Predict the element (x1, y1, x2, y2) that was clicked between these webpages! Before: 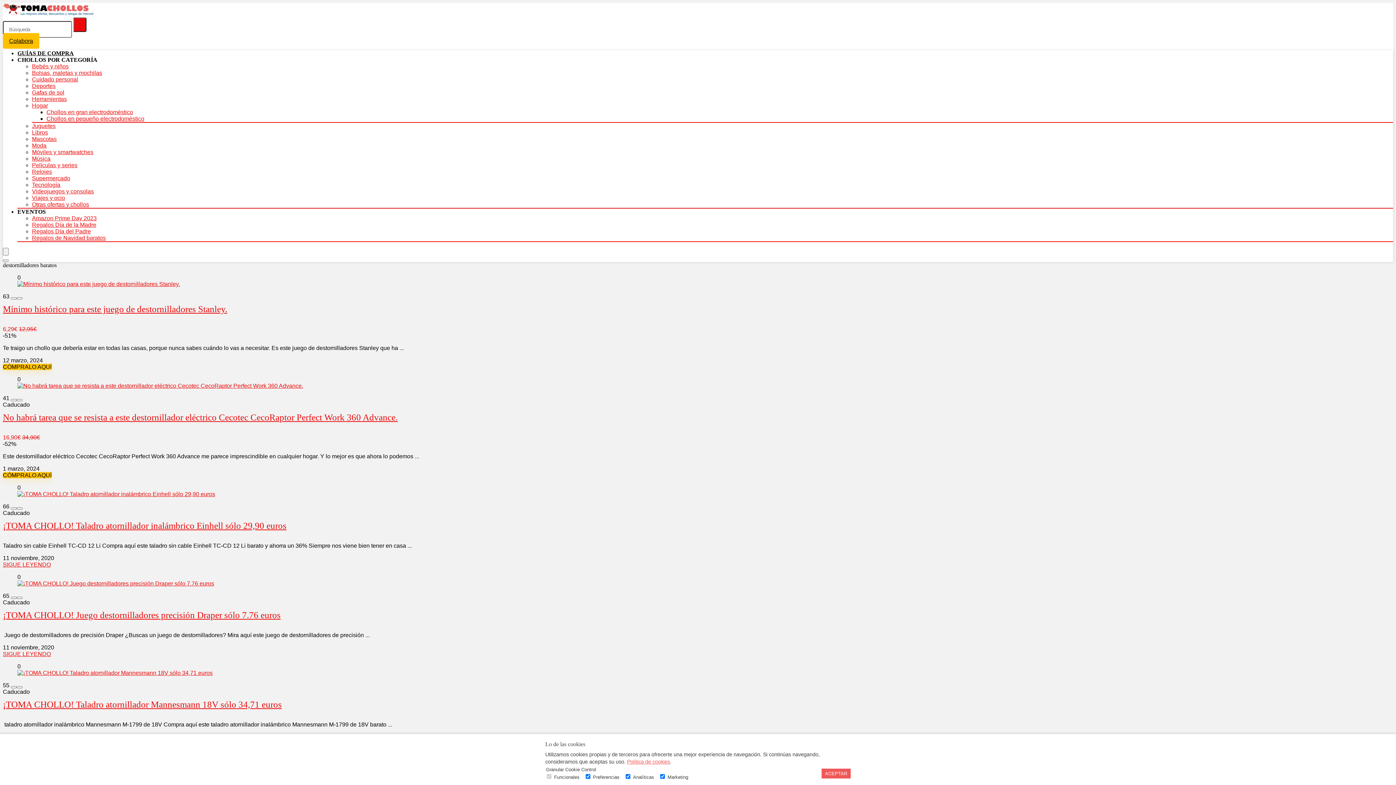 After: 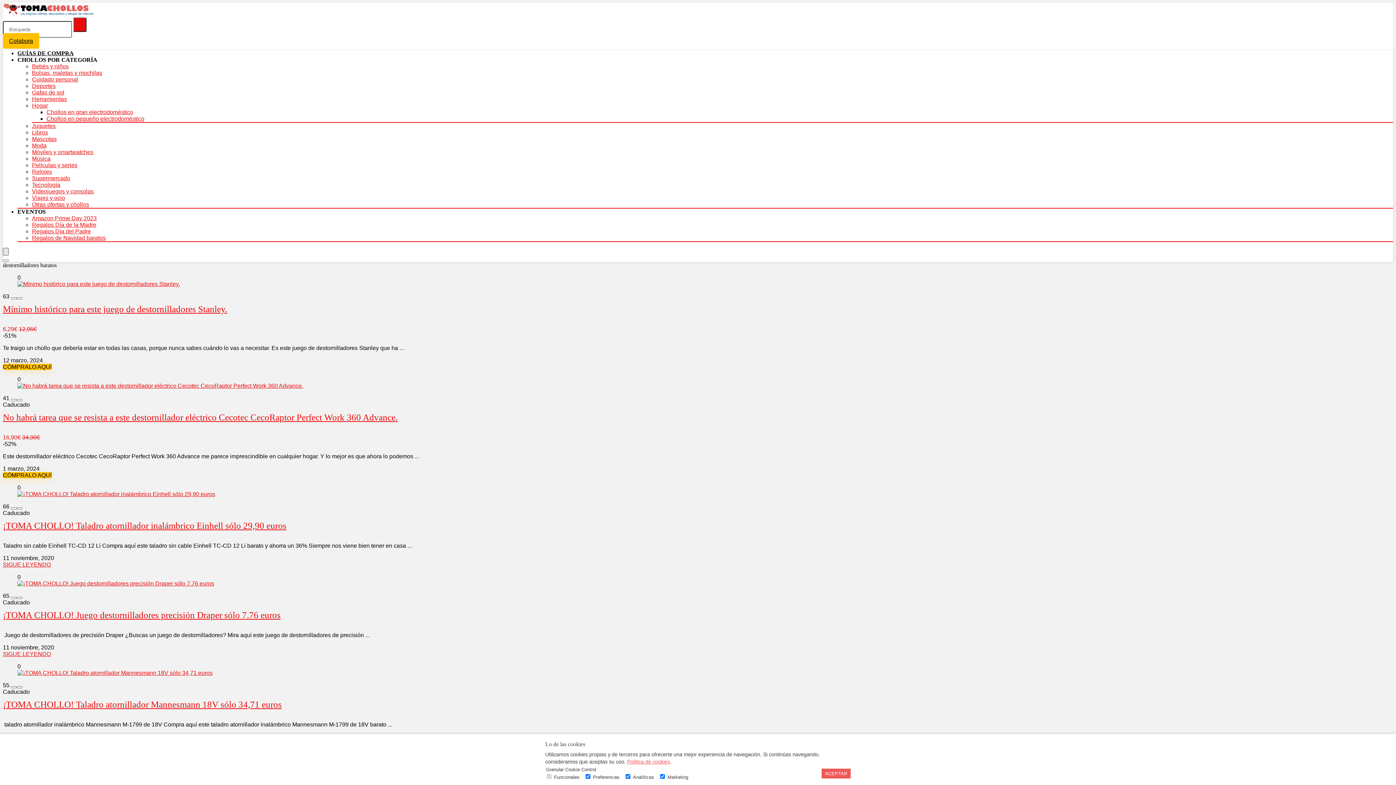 Action: bbox: (2, 248, 8, 255) label: Menu